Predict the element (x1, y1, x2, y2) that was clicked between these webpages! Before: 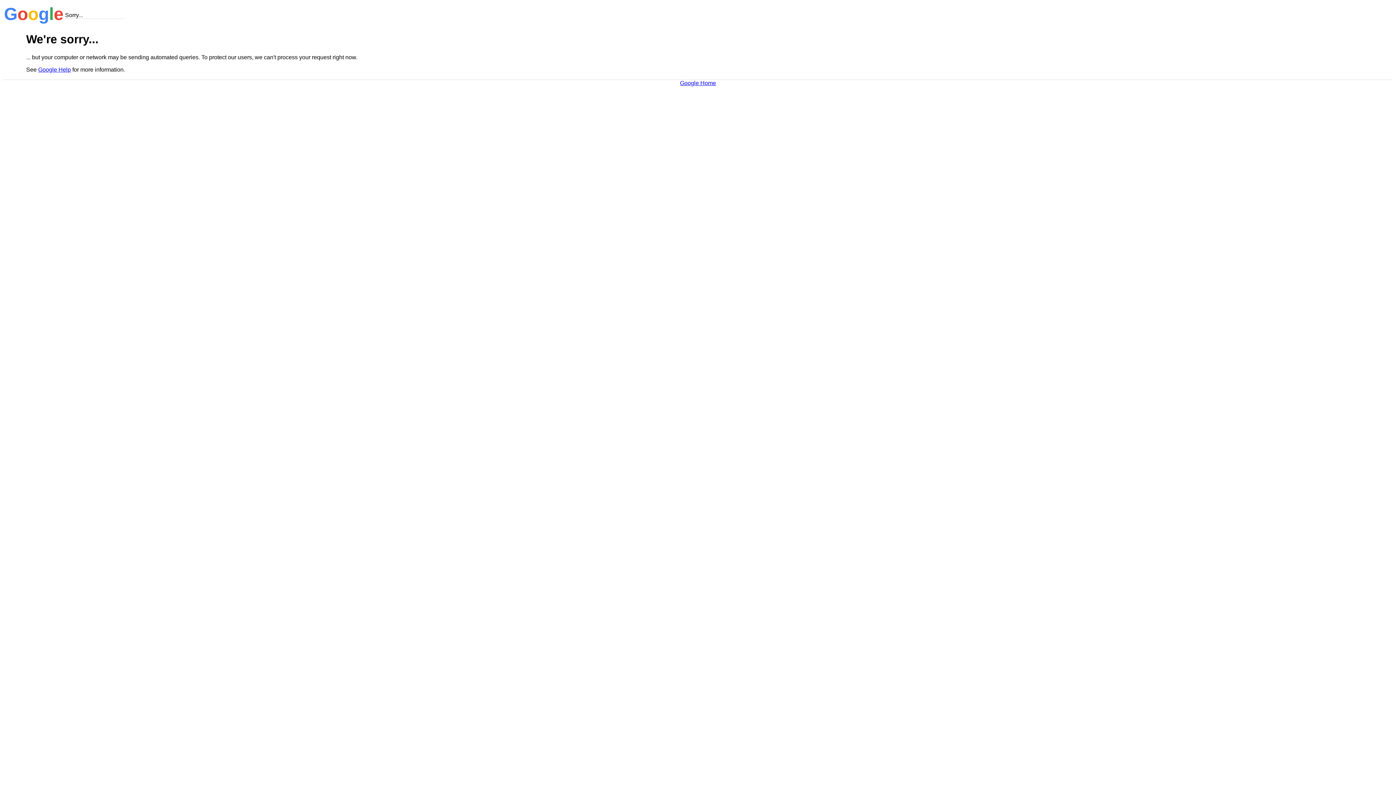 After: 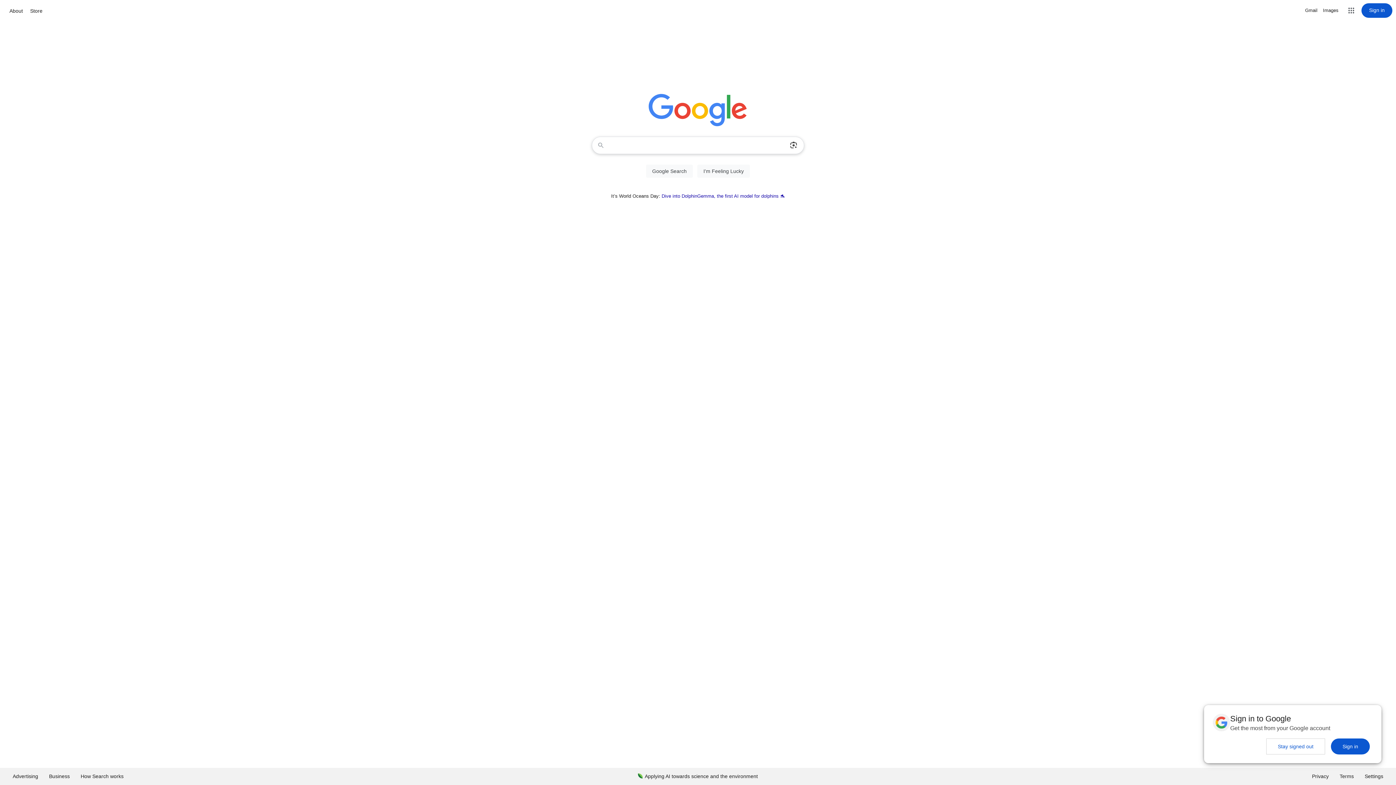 Action: bbox: (680, 79, 716, 86) label: Google Home